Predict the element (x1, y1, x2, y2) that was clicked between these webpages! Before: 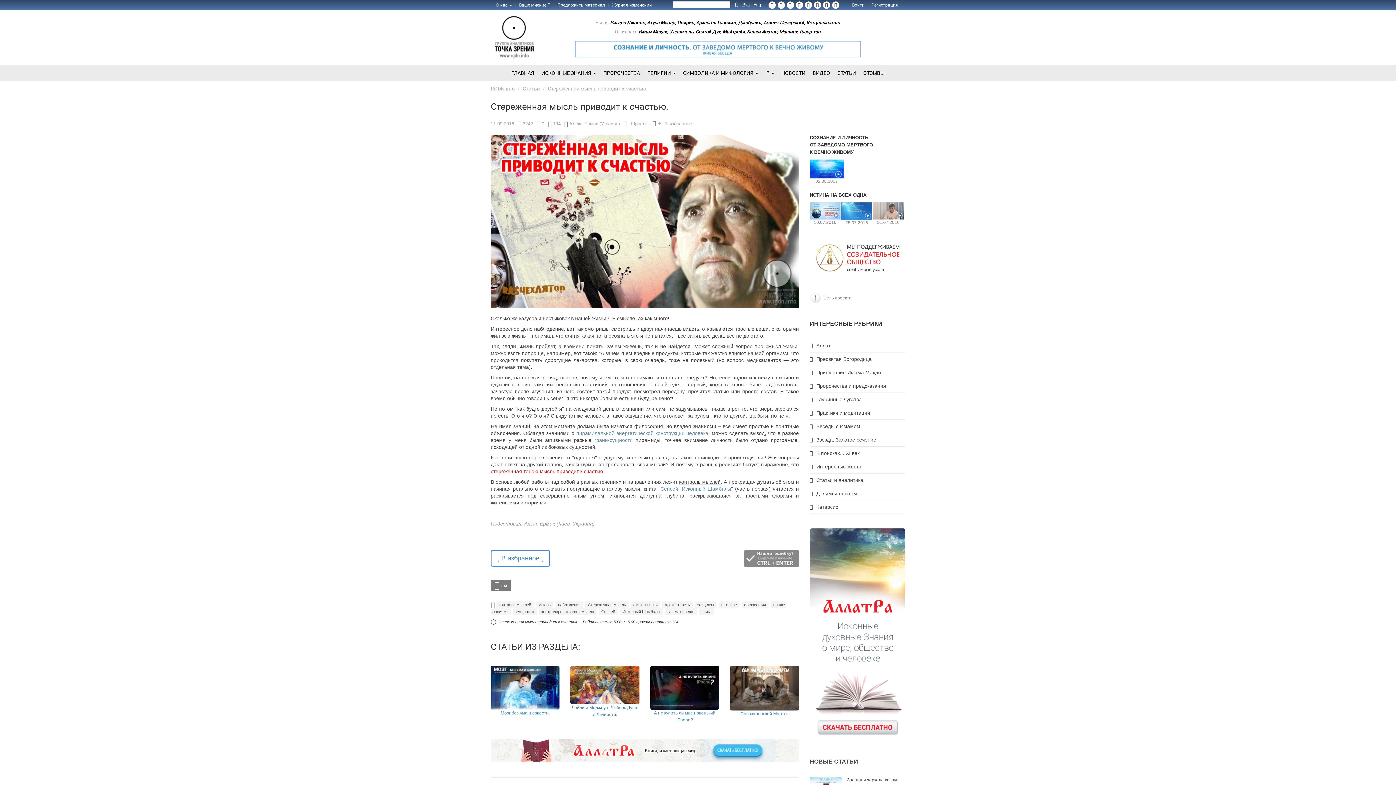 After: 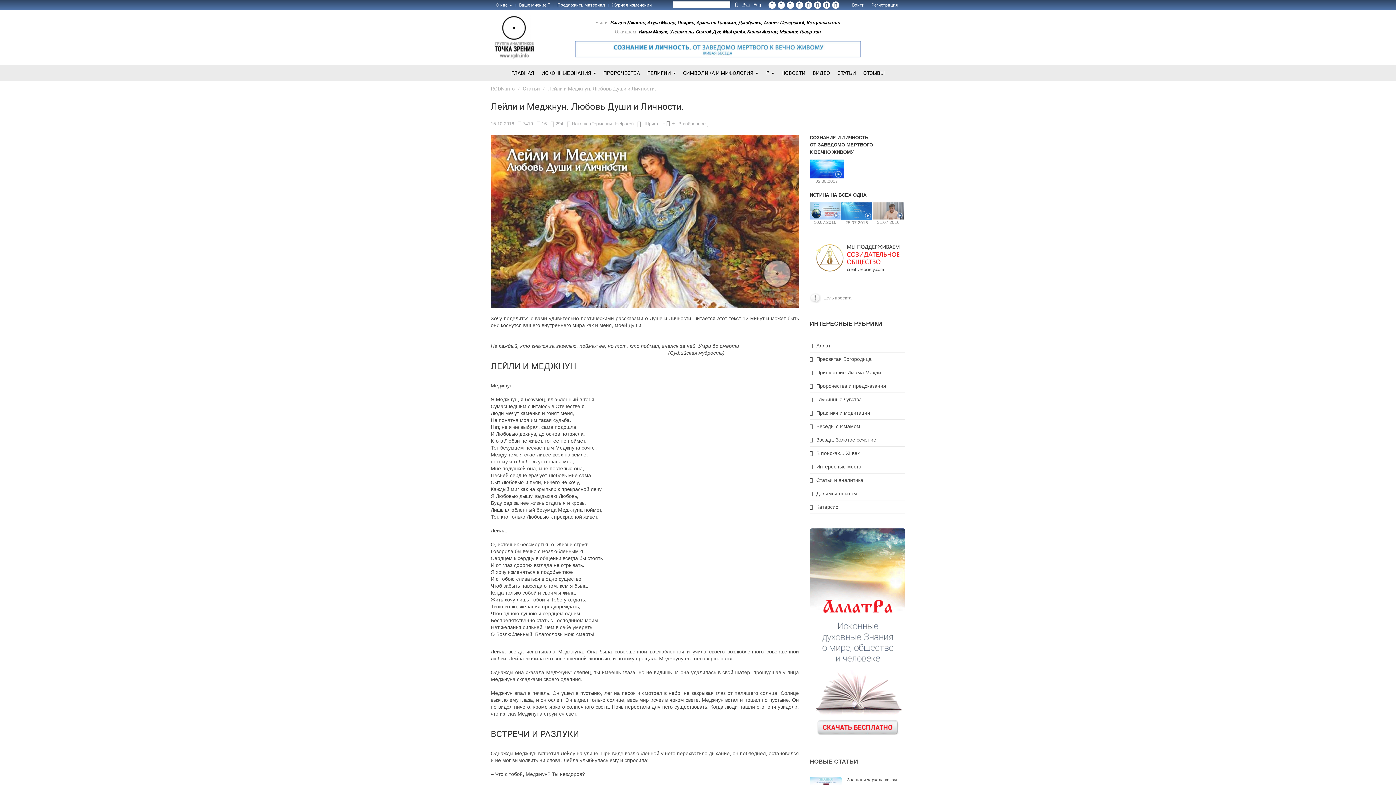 Action: bbox: (570, 666, 639, 717) label: Лейли и Меджнун. Любовь Души и Личности.